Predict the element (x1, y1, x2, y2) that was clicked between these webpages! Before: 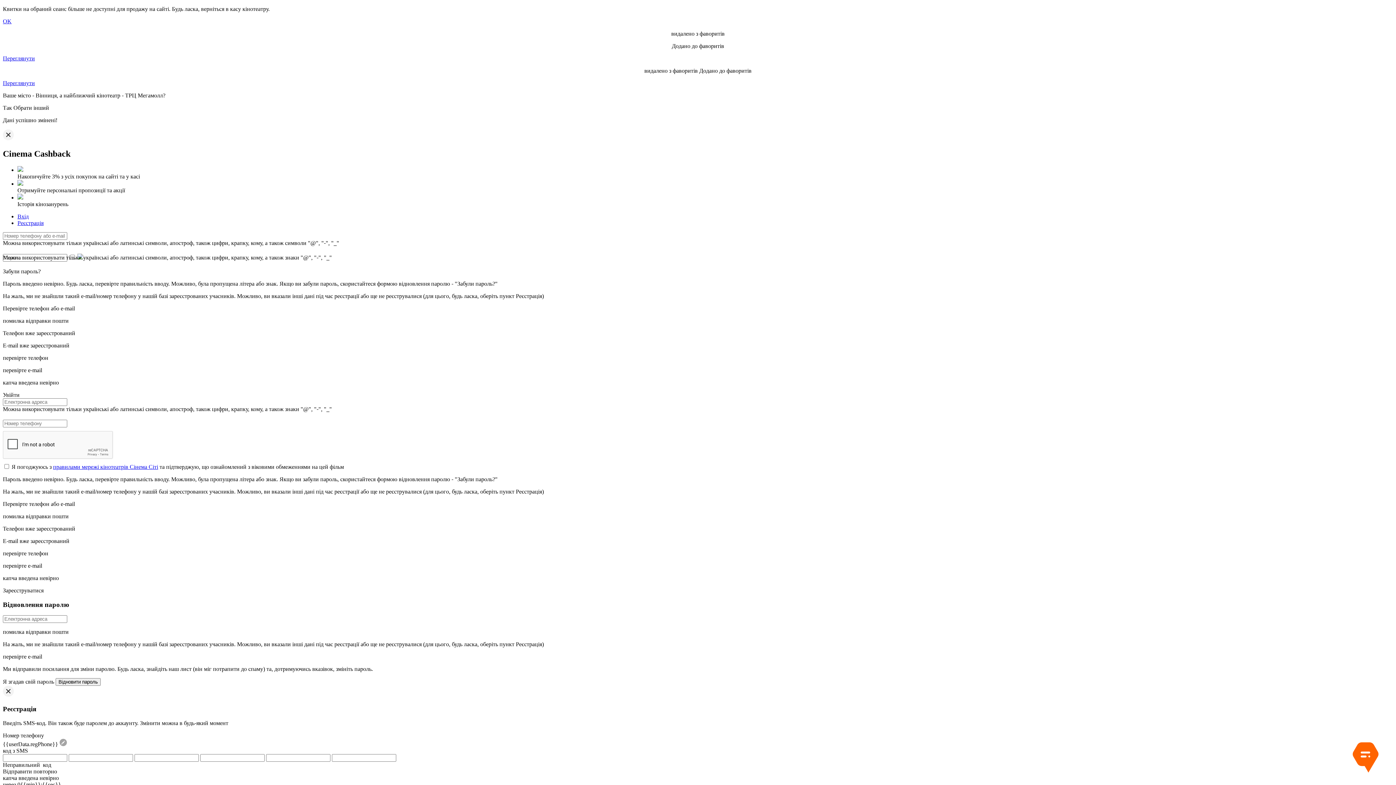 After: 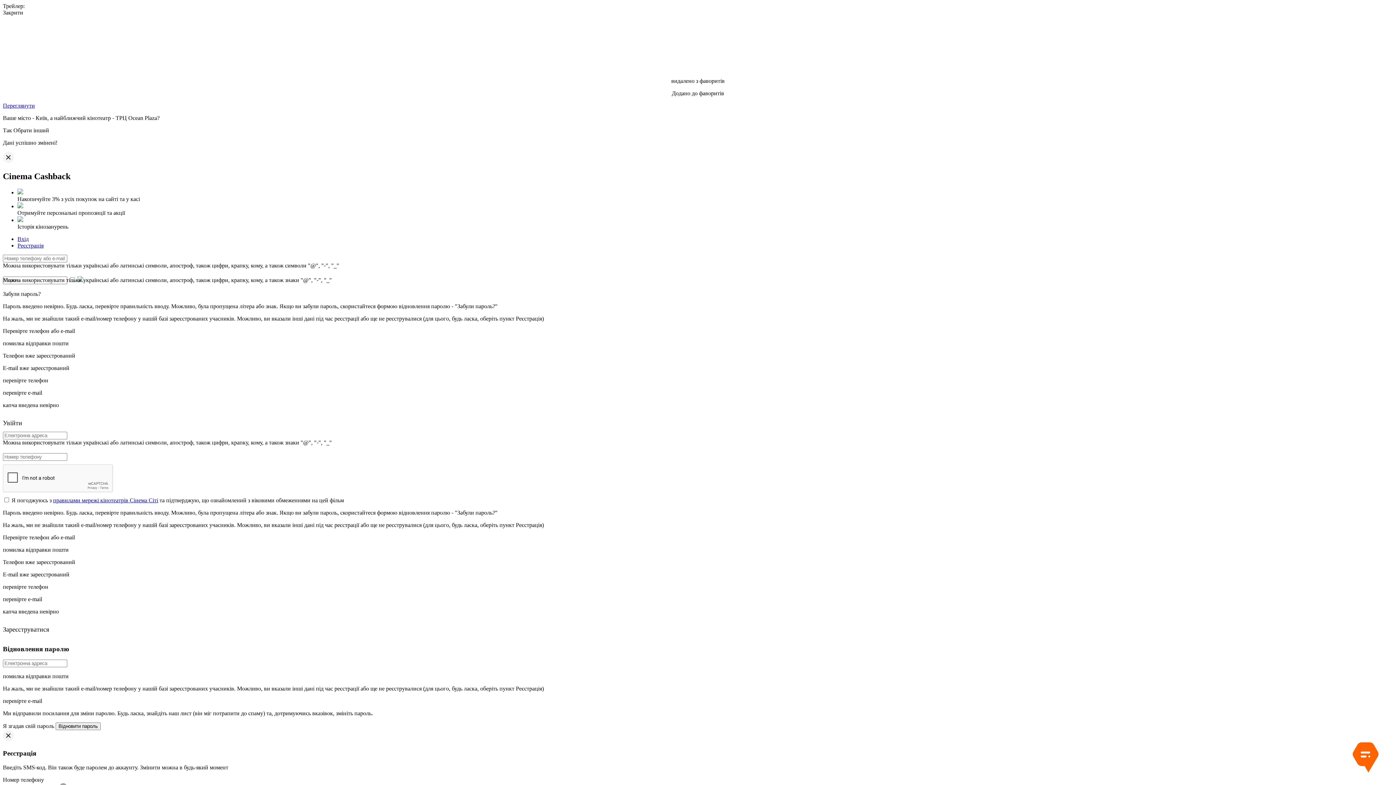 Action: bbox: (2, 80, 34, 86) label: Переглянути